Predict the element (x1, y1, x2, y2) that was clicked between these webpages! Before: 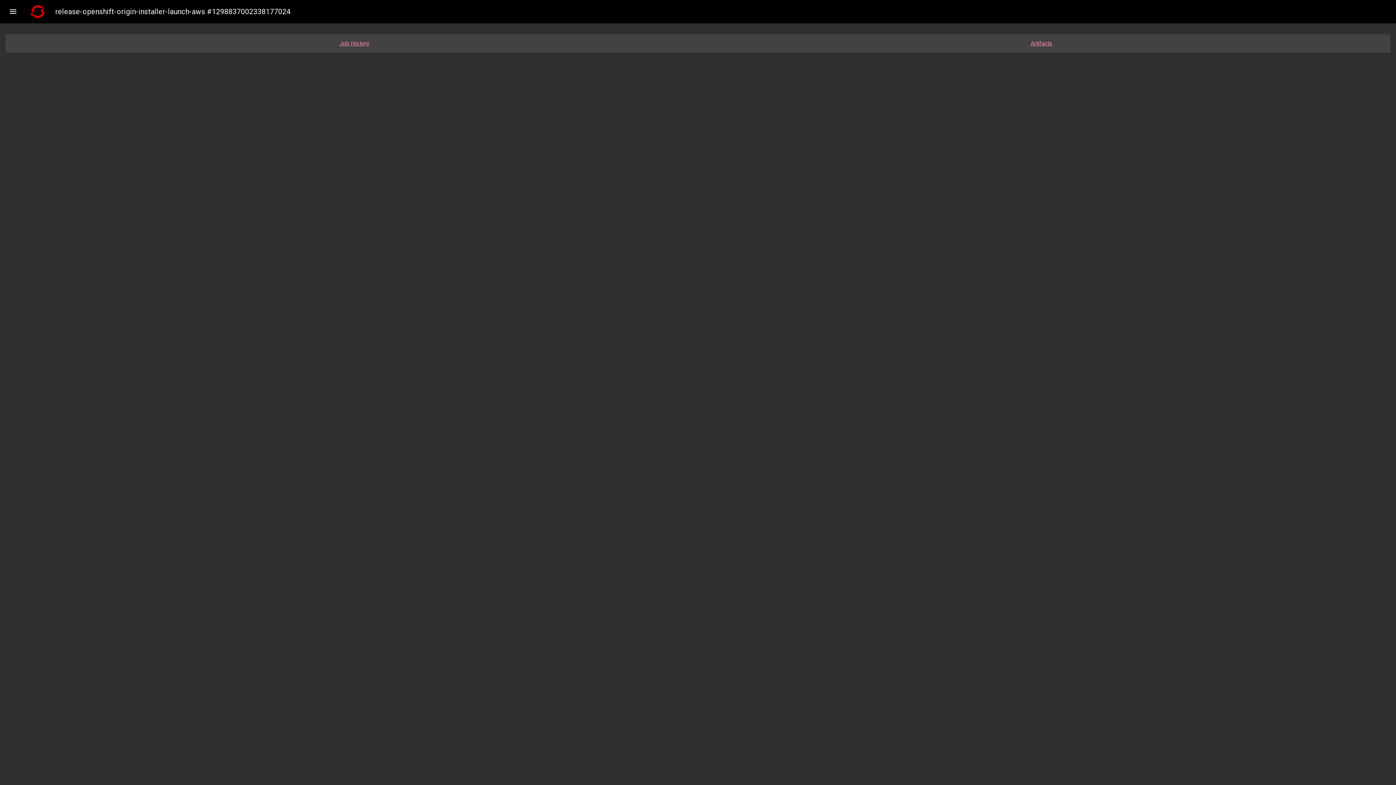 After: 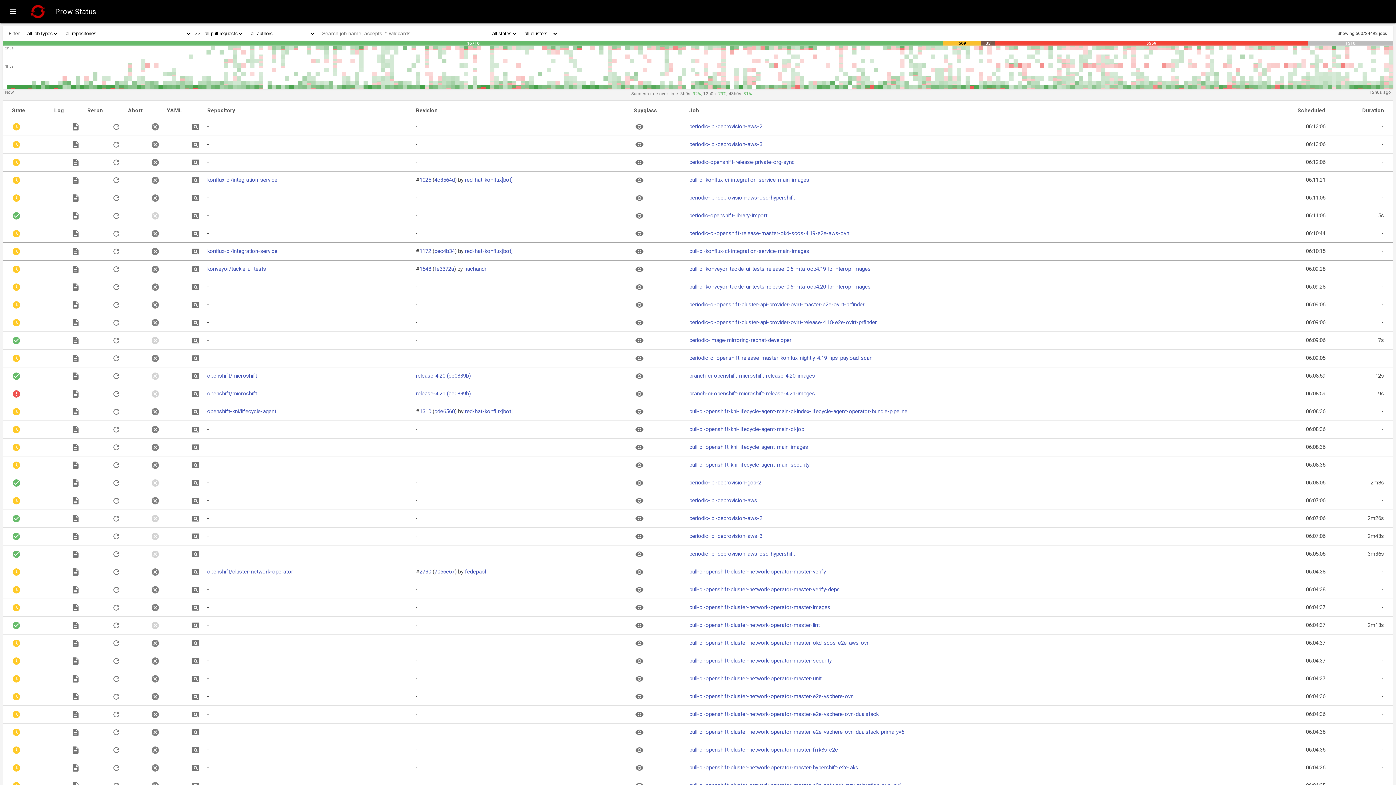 Action: bbox: (29, 2, 46, 20)